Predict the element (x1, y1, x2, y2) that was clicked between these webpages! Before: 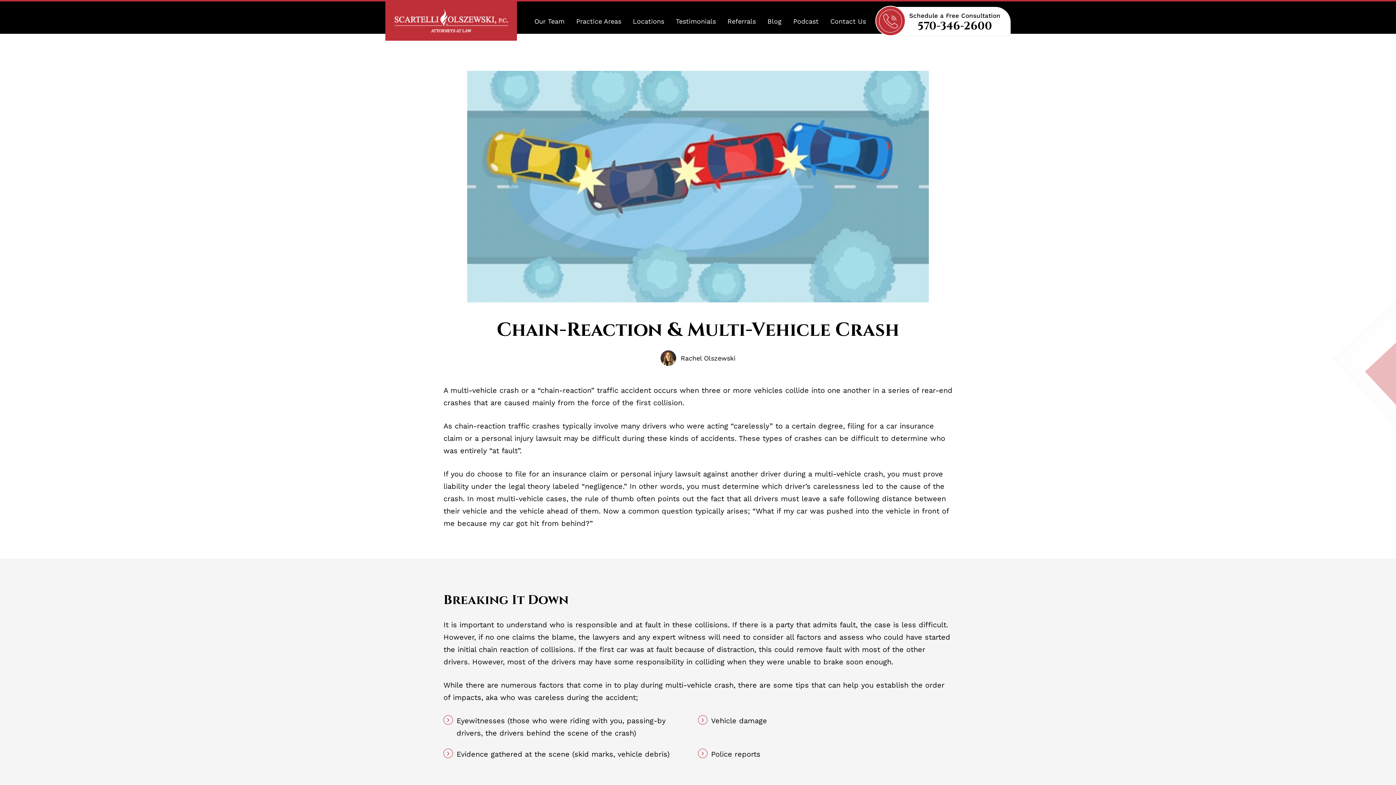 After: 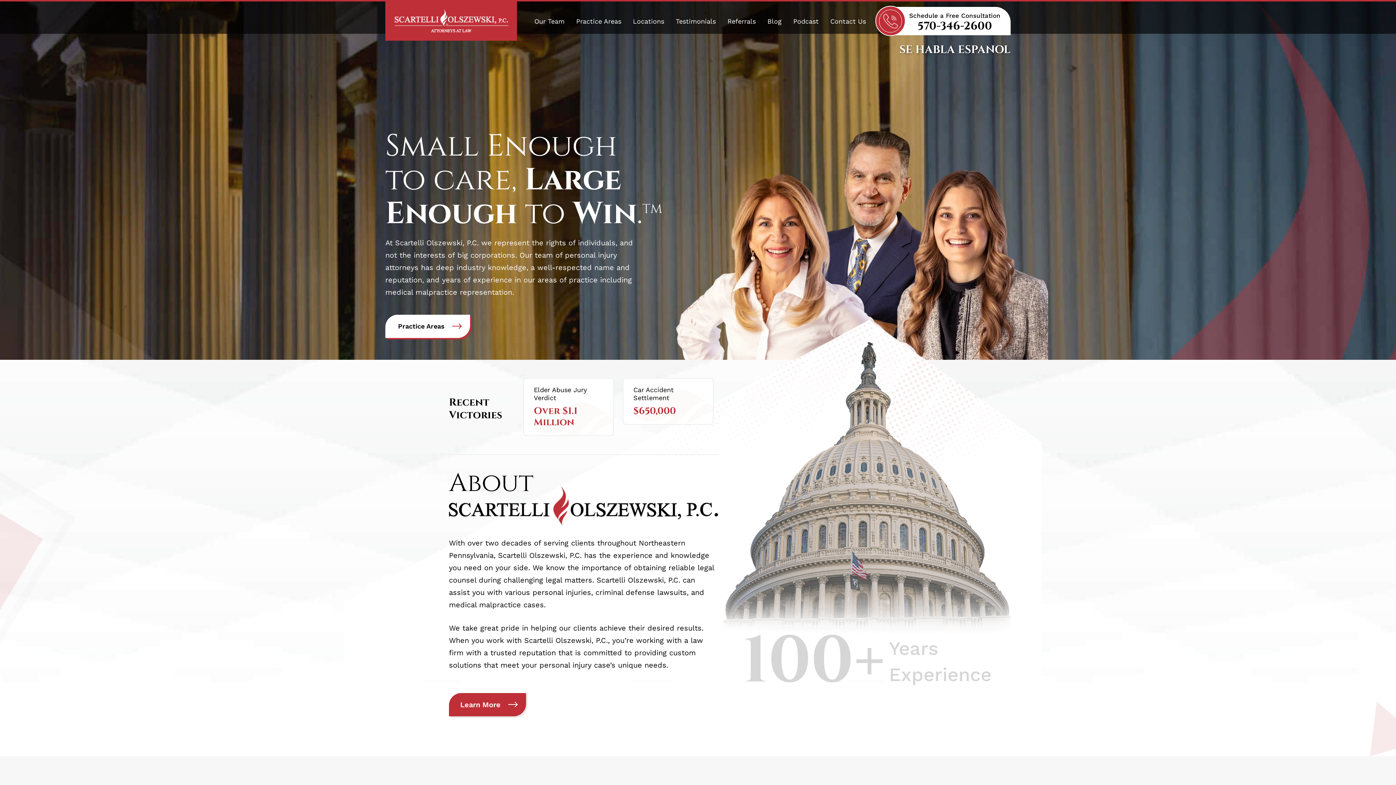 Action: bbox: (385, 1, 517, 40)